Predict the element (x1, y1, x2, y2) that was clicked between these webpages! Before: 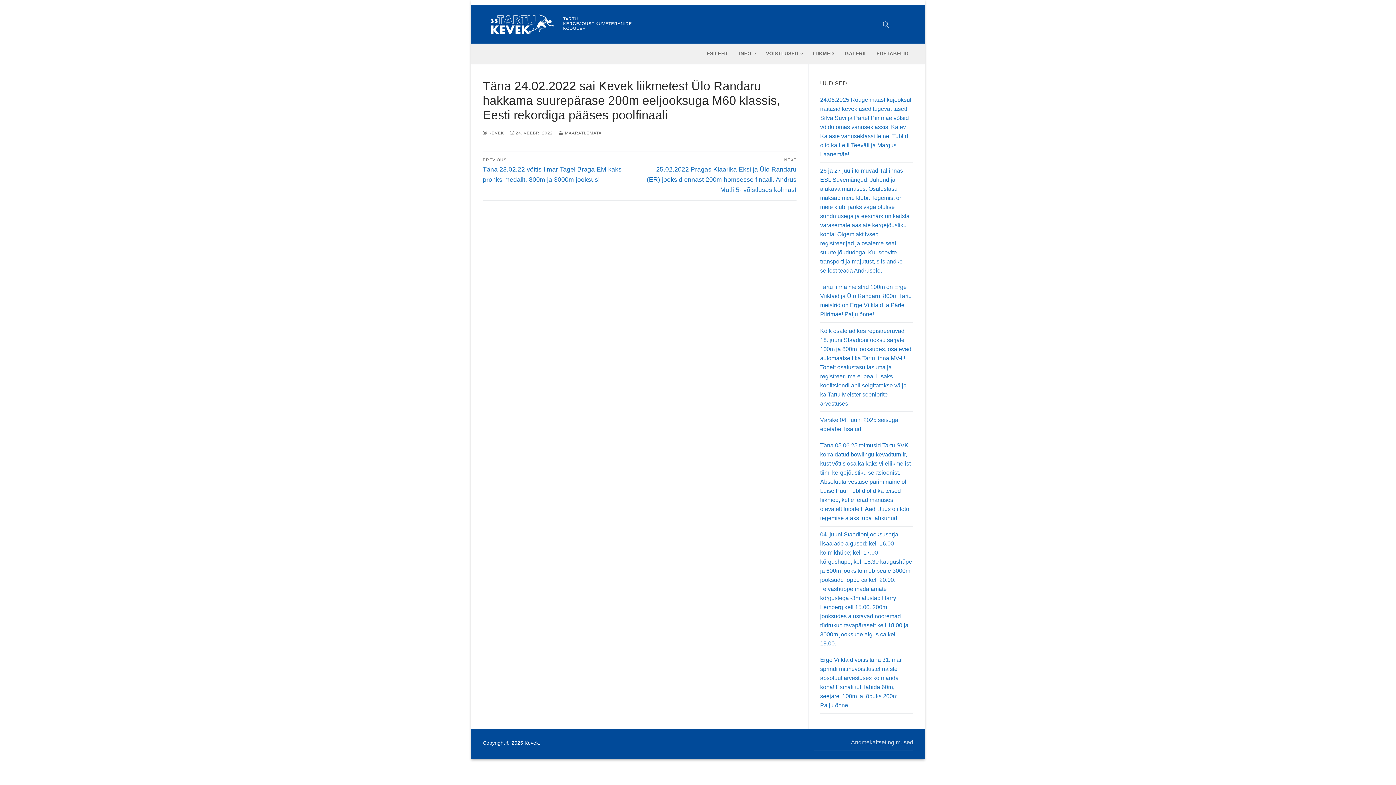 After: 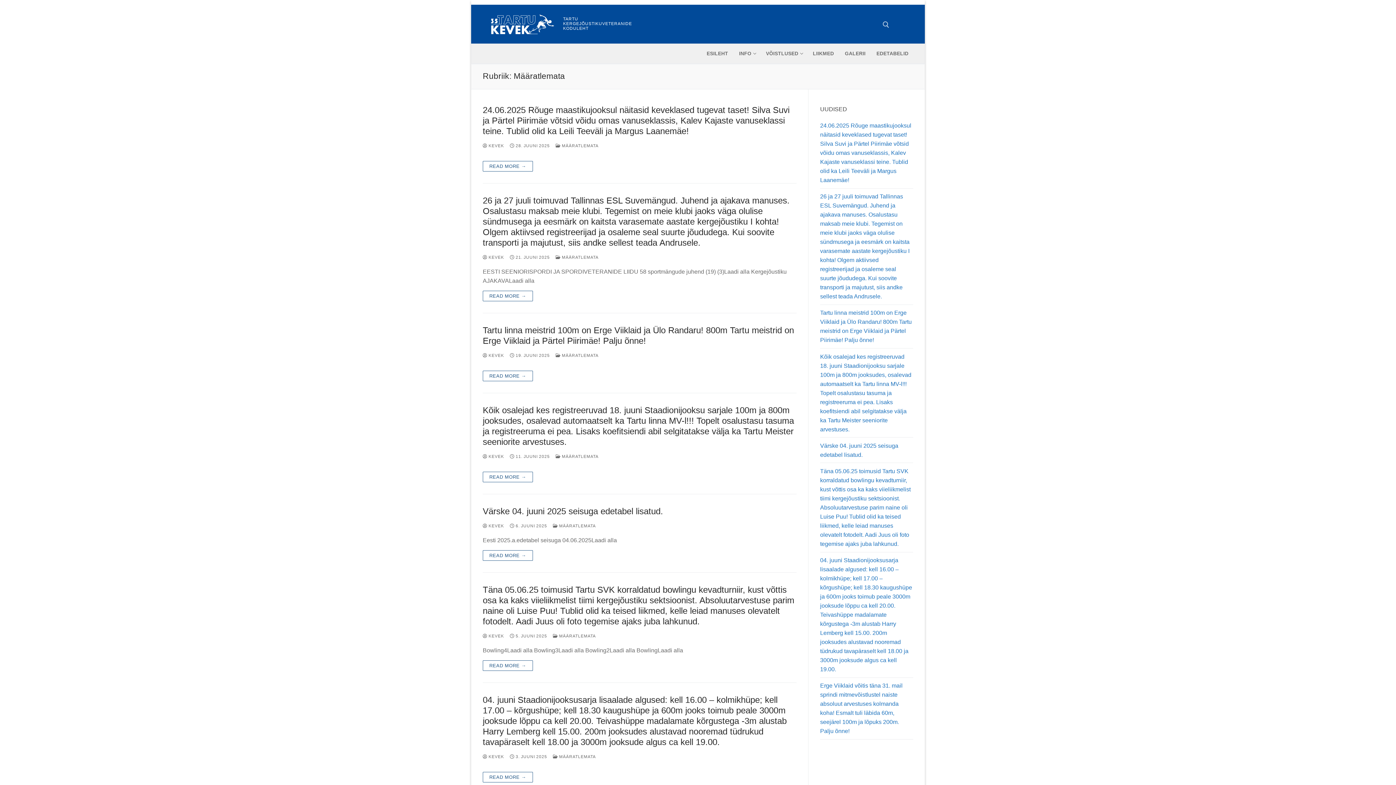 Action: bbox: (558, 130, 601, 135) label:  MÄÄRATLEMATA